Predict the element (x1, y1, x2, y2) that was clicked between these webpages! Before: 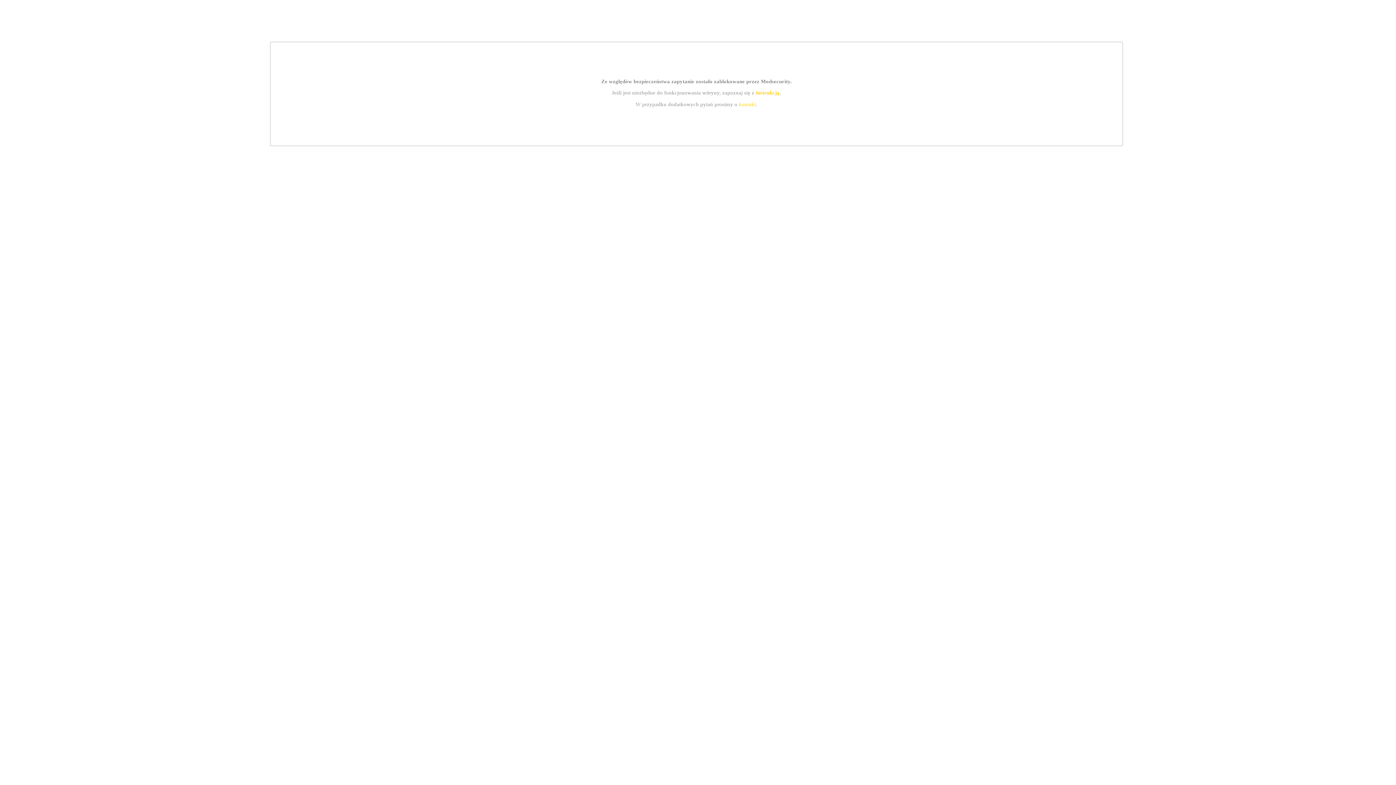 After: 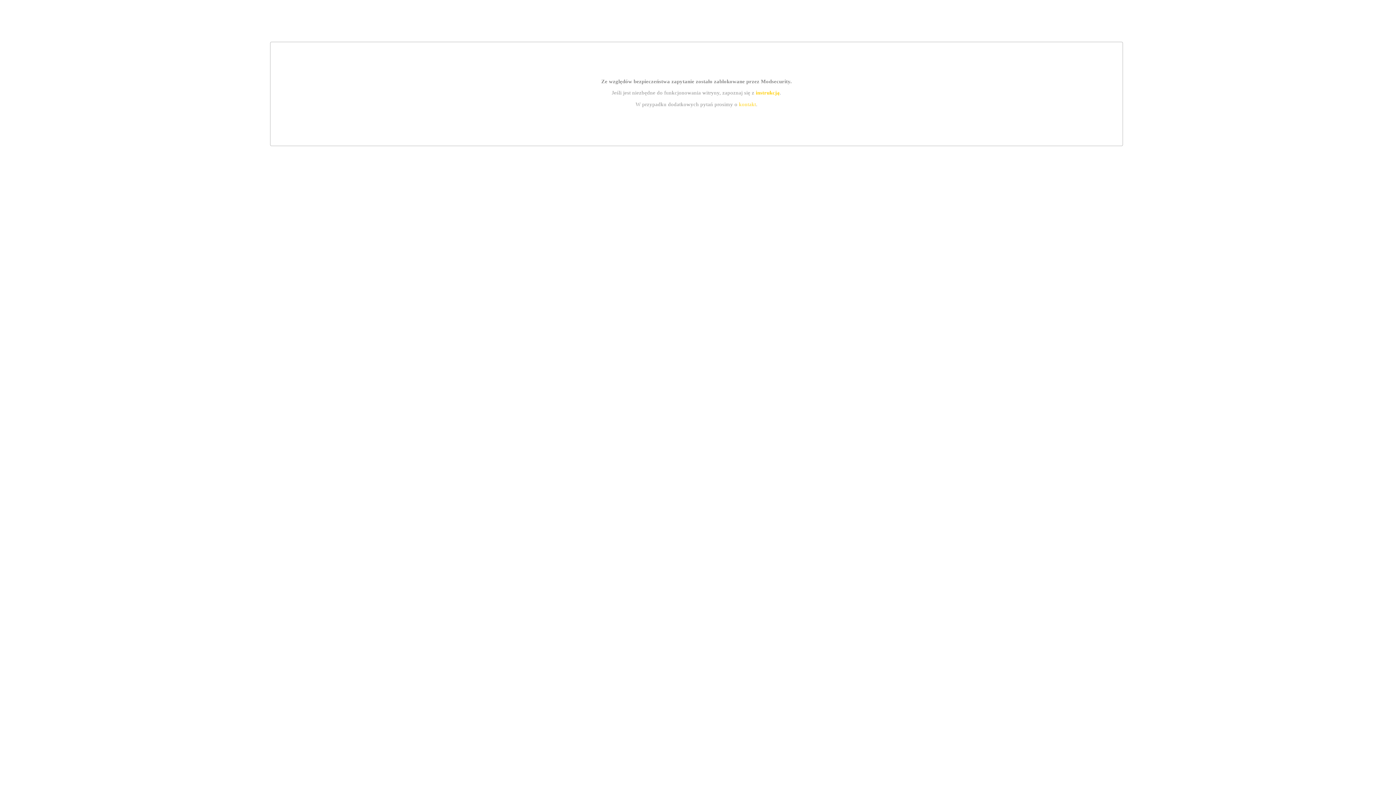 Action: label: instrukcją bbox: (755, 89, 779, 95)